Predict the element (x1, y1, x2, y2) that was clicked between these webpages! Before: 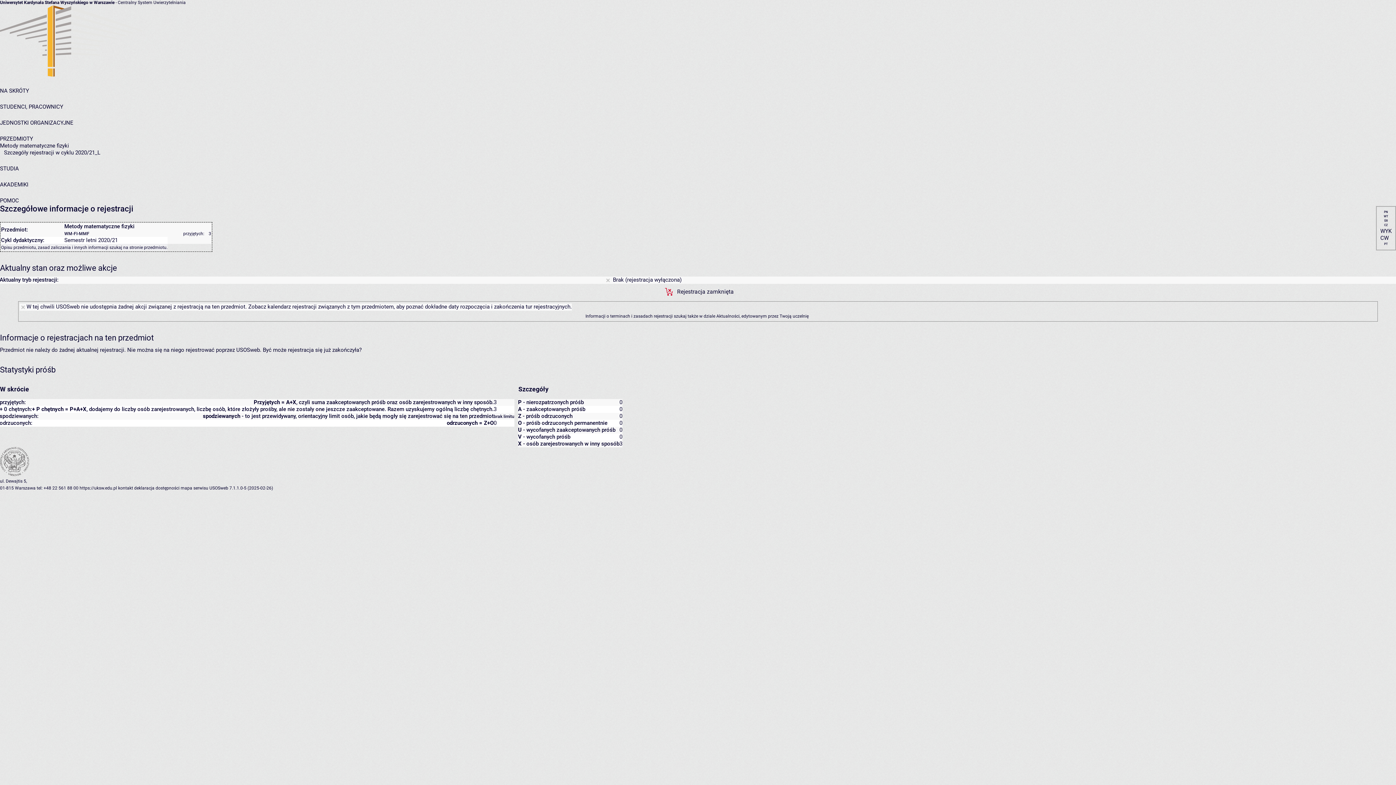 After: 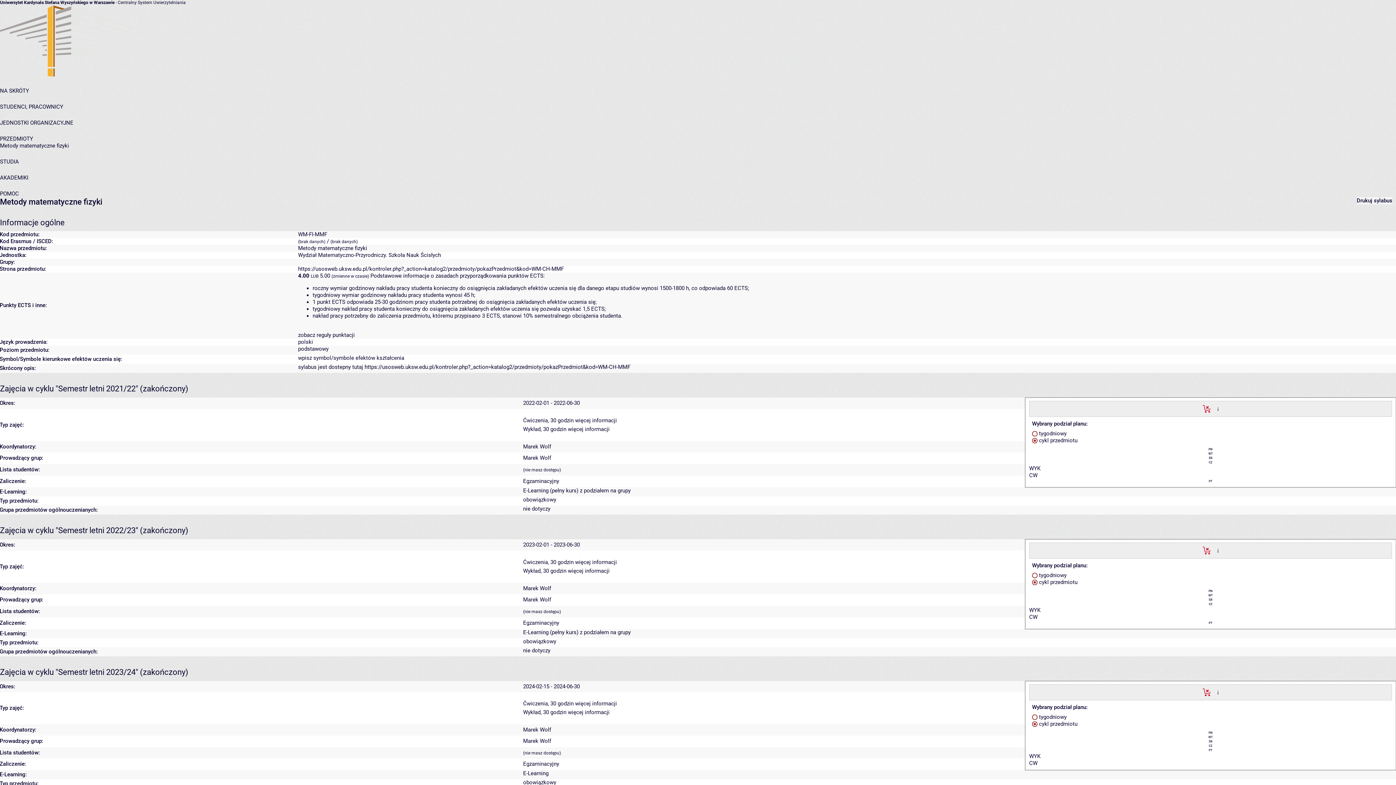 Action: label: stronie przedmiotu bbox: (129, 245, 166, 250)